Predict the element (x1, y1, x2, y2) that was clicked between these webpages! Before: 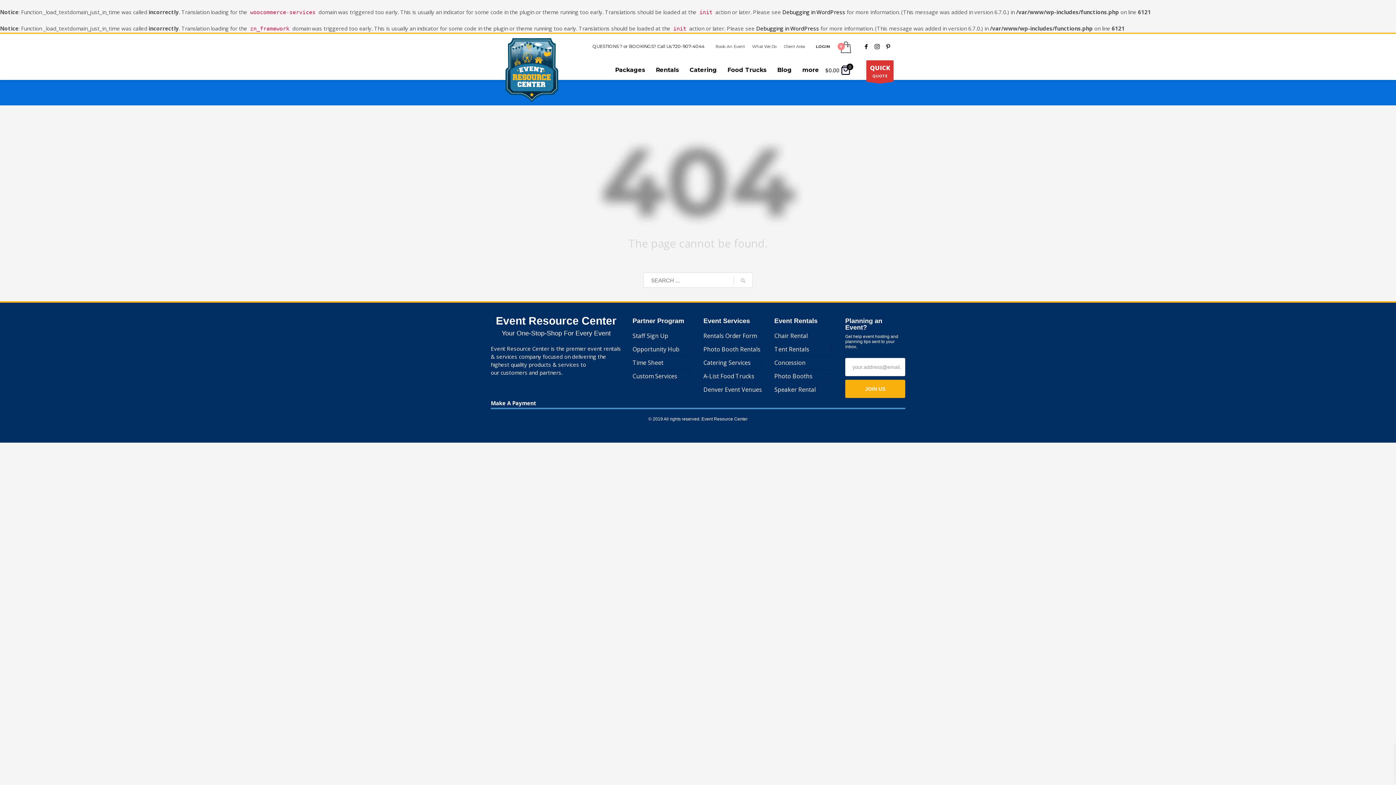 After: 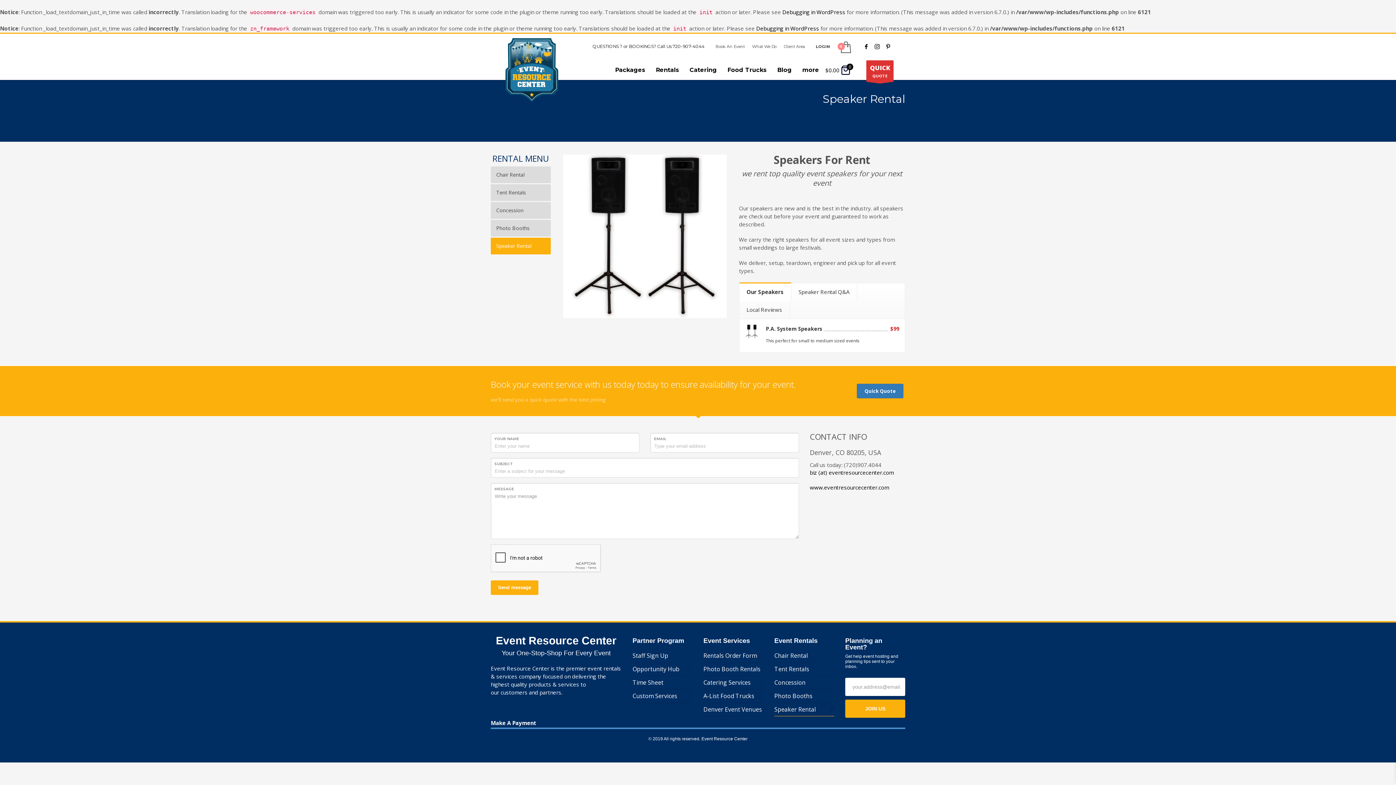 Action: bbox: (774, 383, 834, 396) label: Speaker Rental